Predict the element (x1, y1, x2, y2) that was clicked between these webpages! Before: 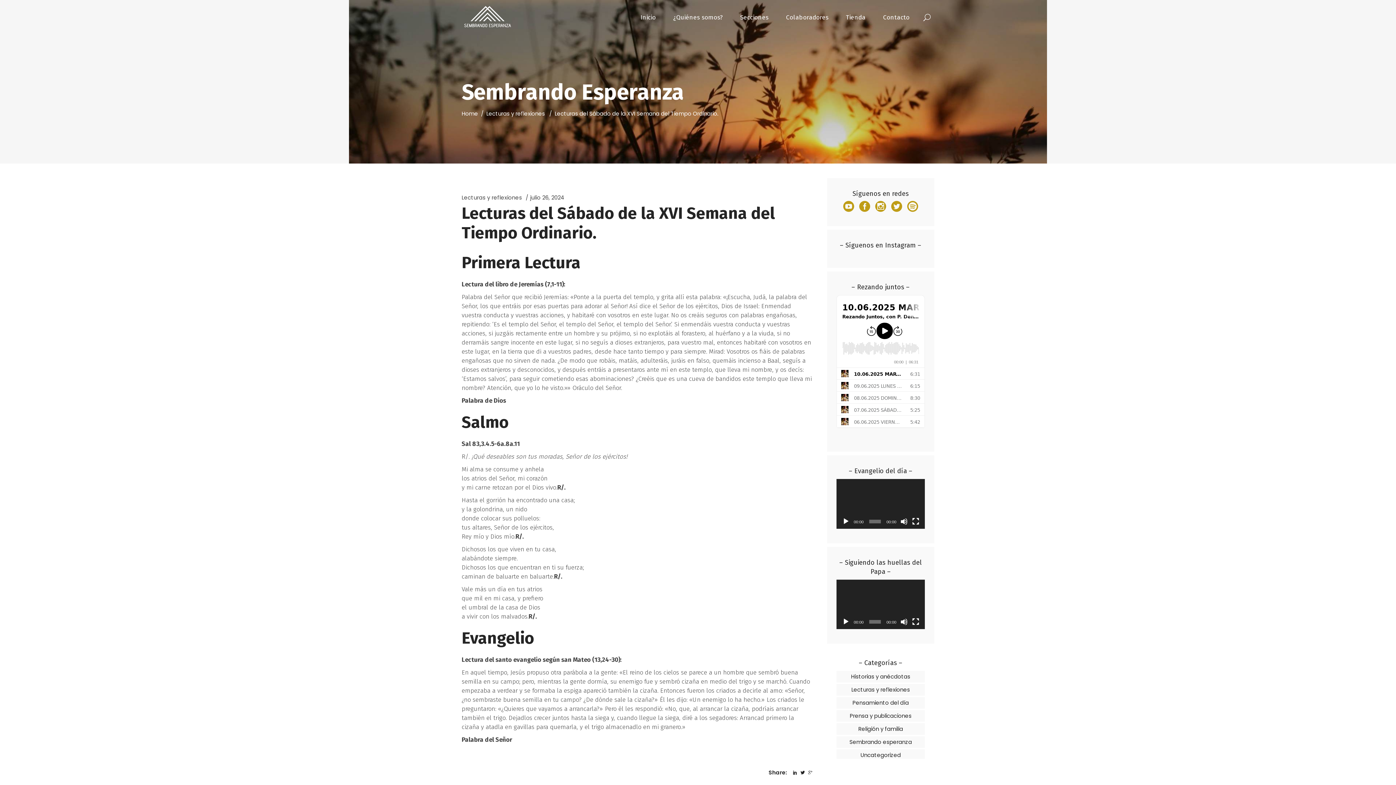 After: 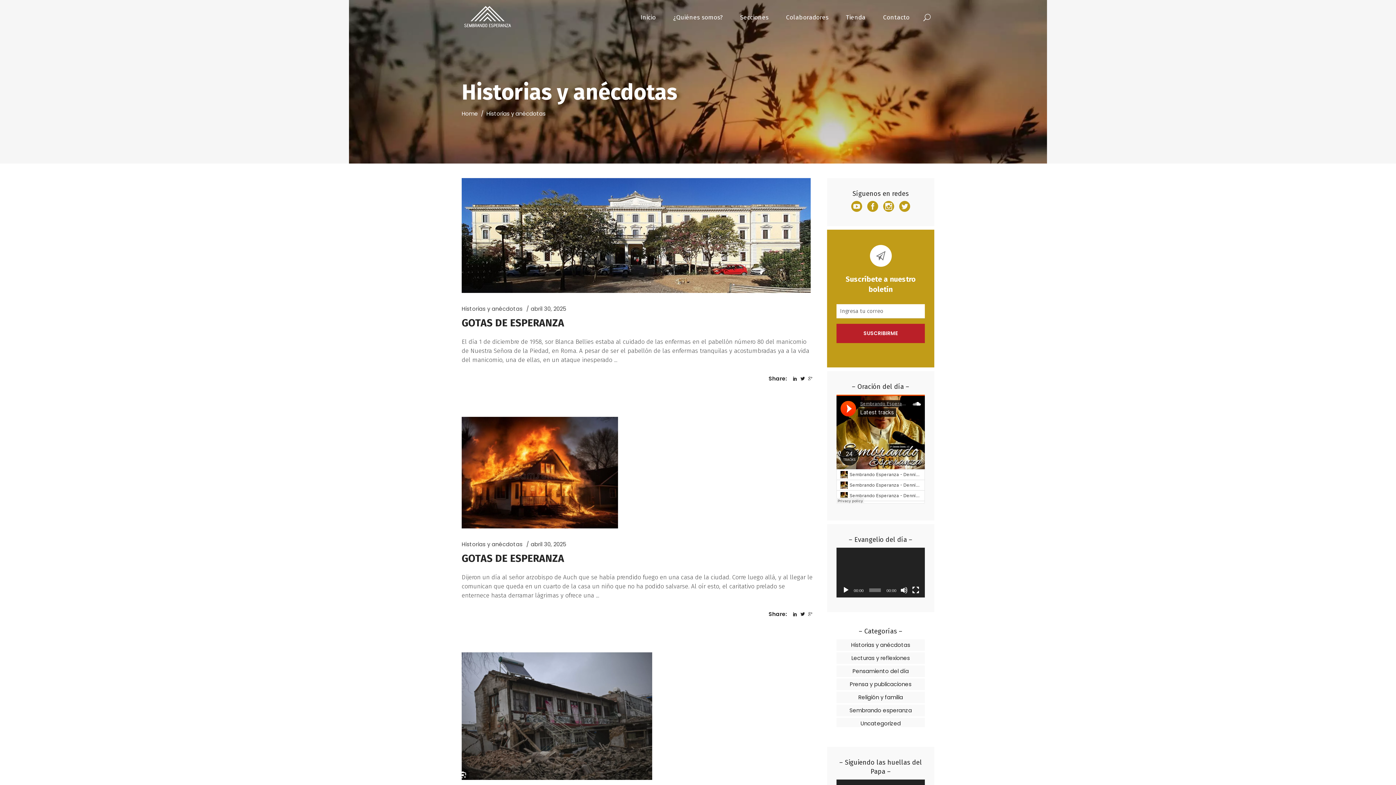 Action: bbox: (851, 673, 910, 680) label: Historias y anécdotas